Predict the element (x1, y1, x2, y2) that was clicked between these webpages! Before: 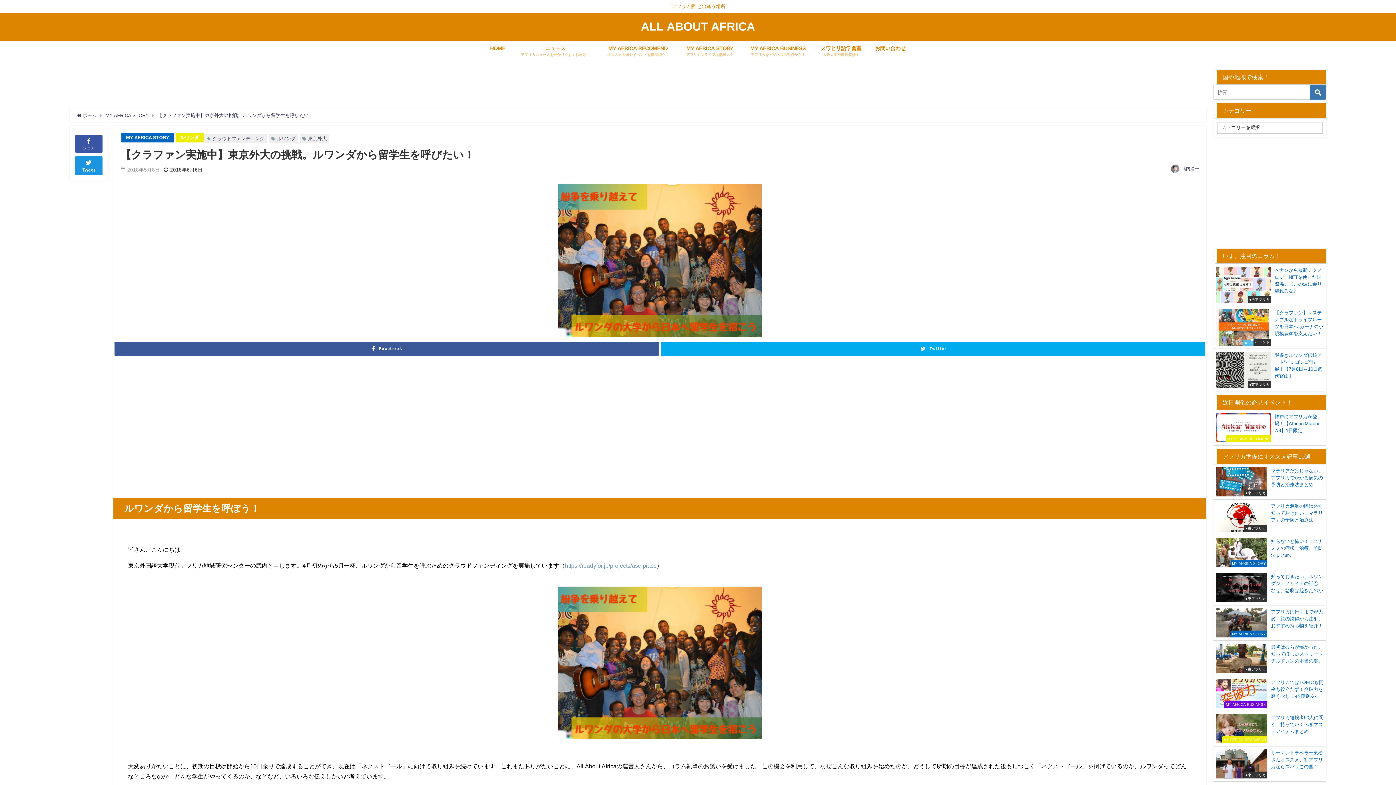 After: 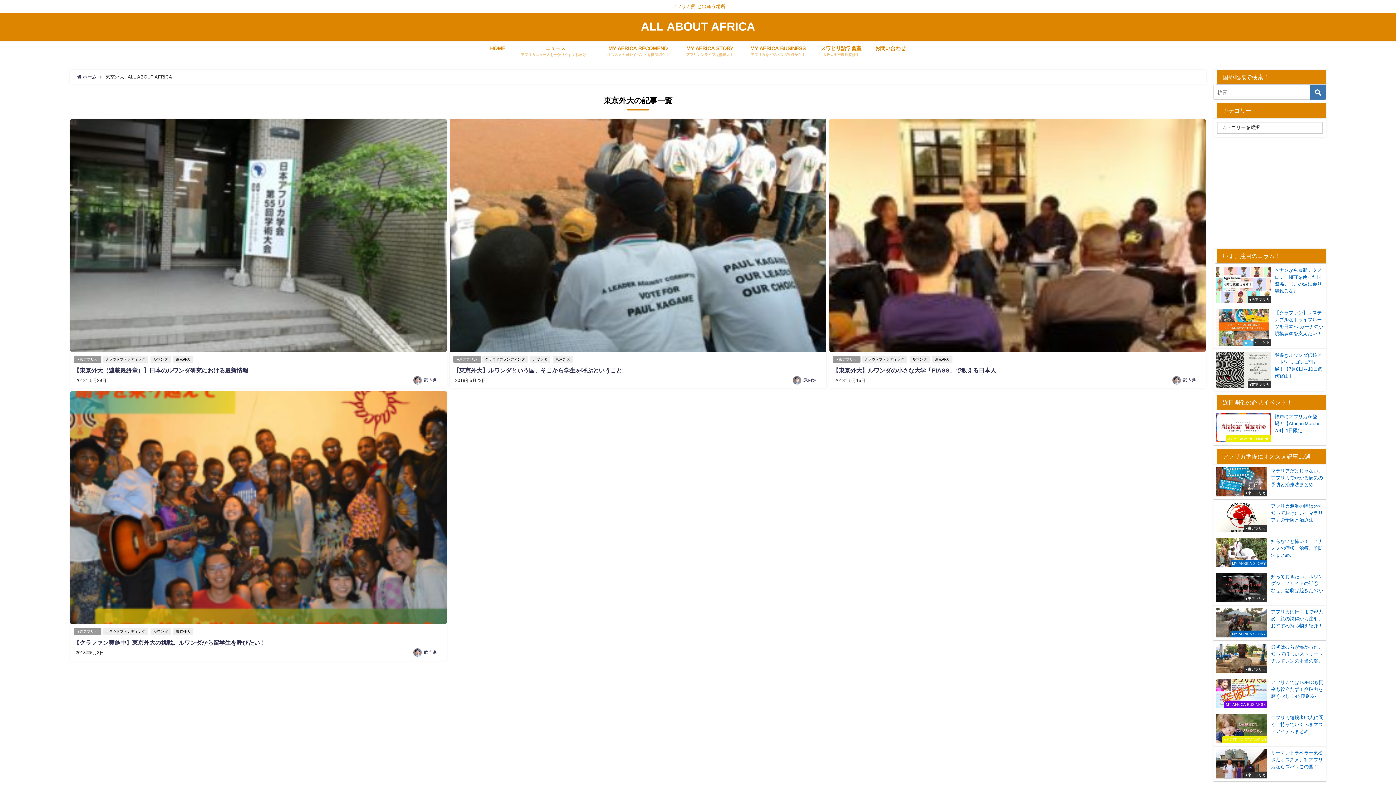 Action: label: 東京外大 bbox: (308, 136, 326, 140)